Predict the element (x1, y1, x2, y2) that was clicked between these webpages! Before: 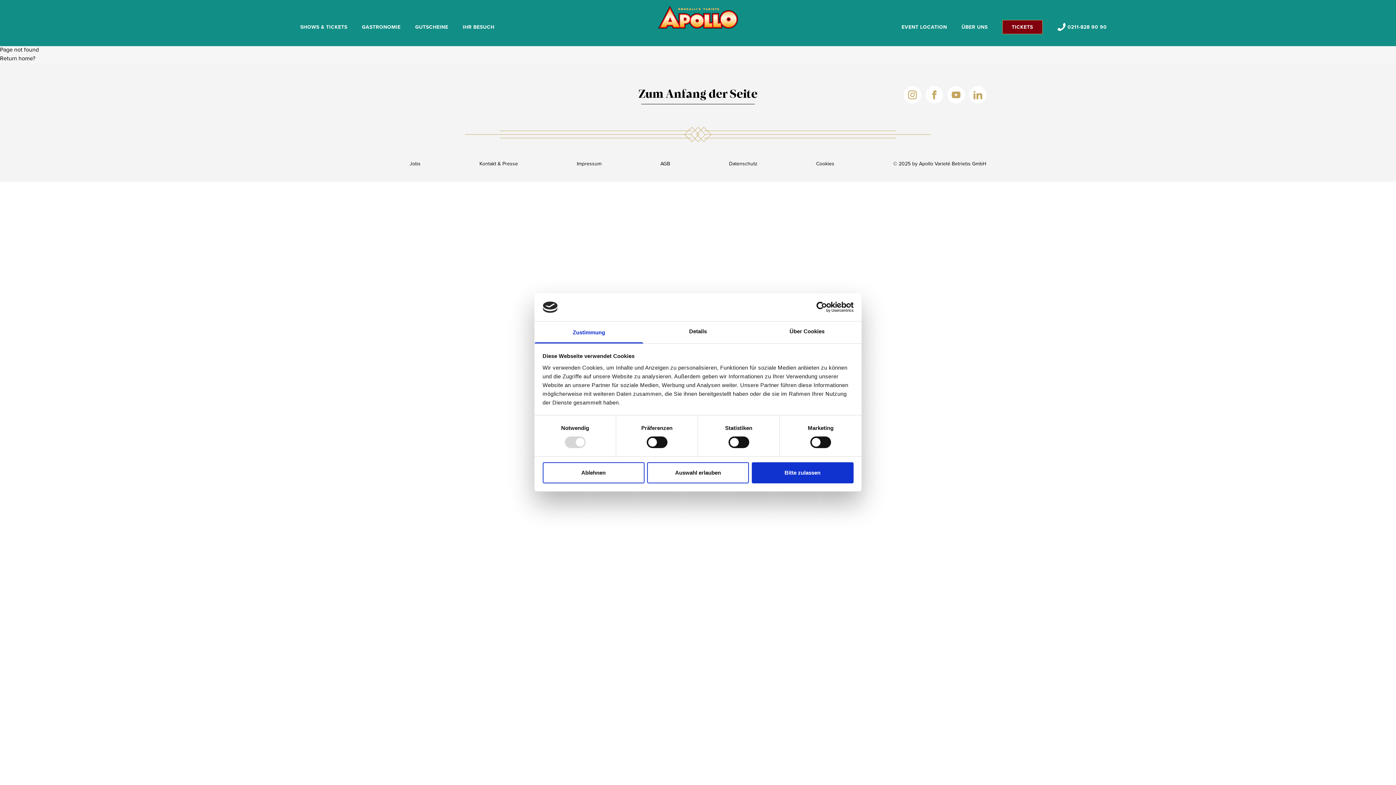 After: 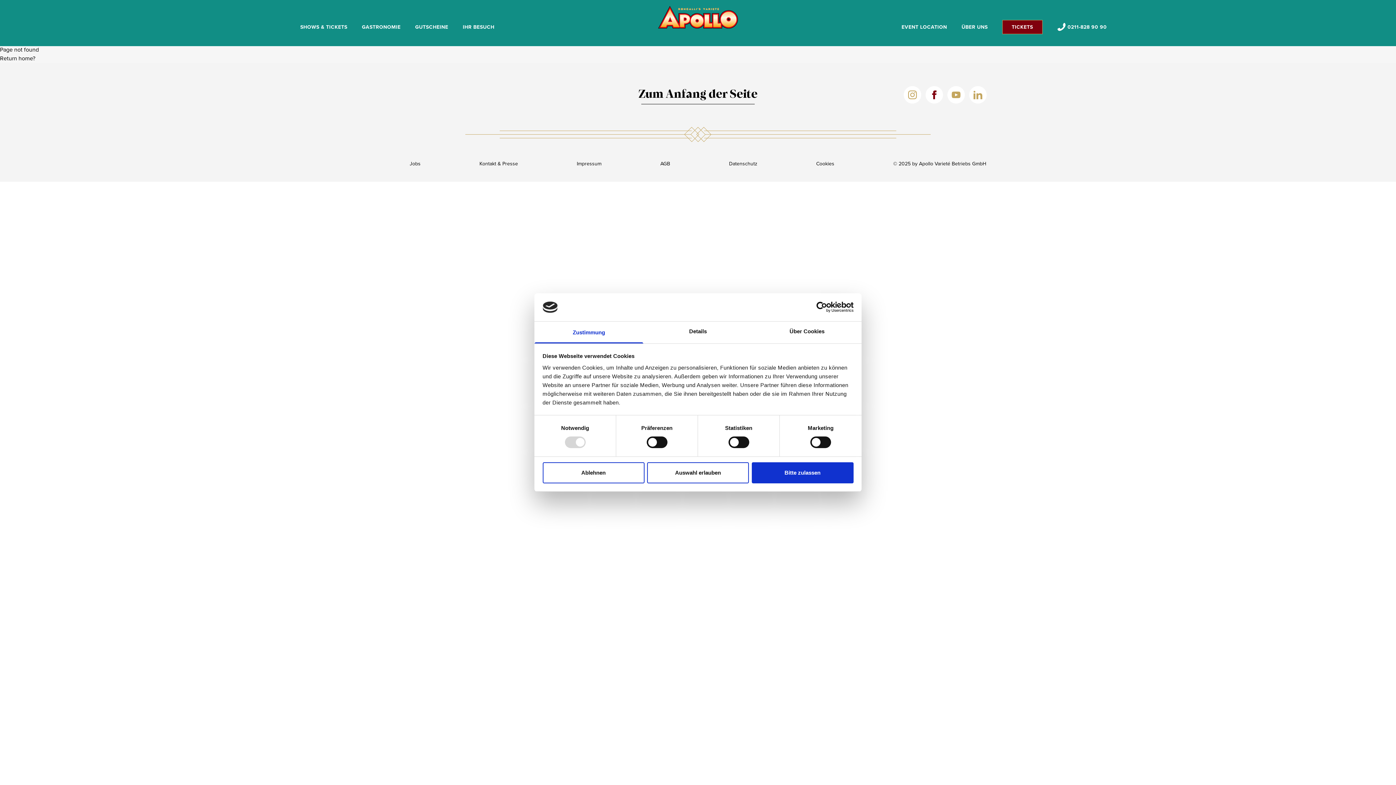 Action: bbox: (925, 86, 943, 103)